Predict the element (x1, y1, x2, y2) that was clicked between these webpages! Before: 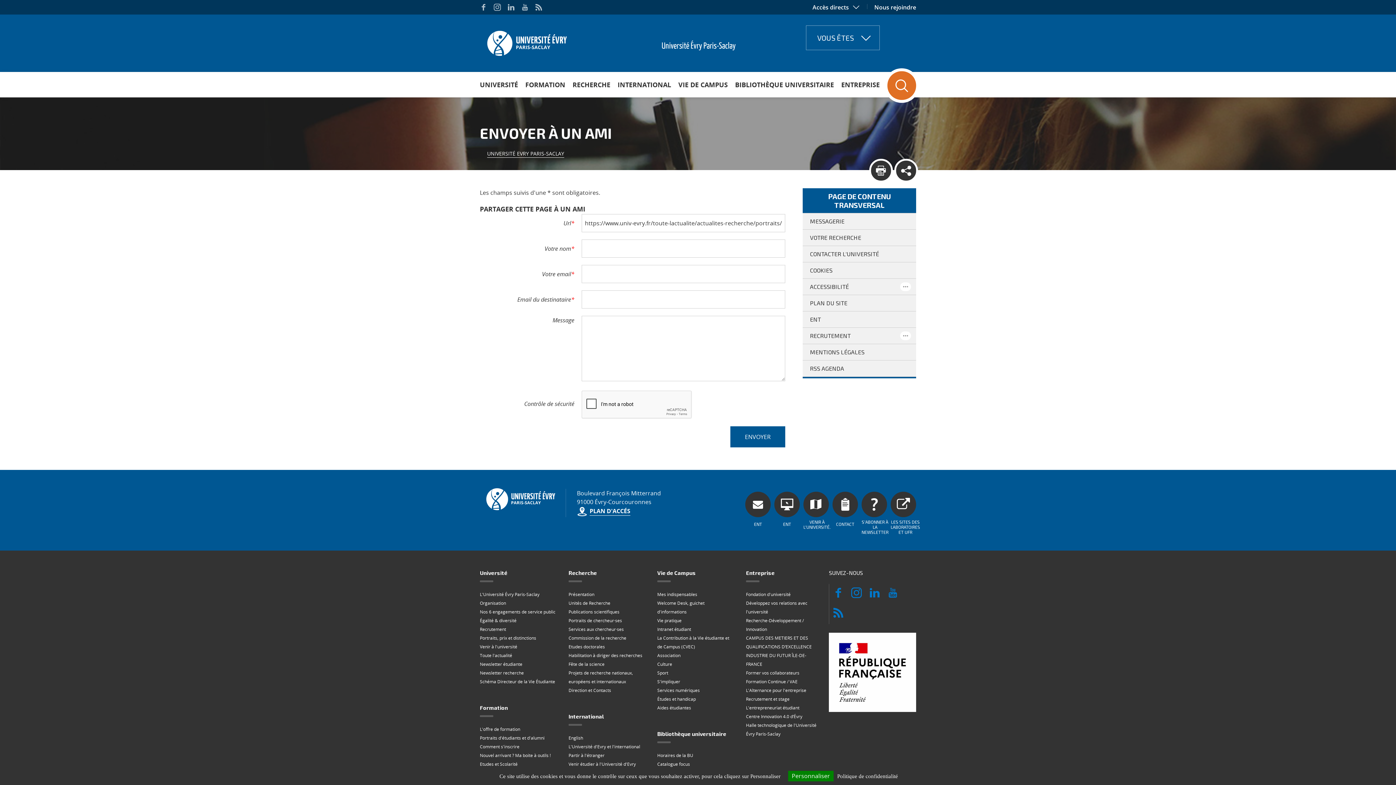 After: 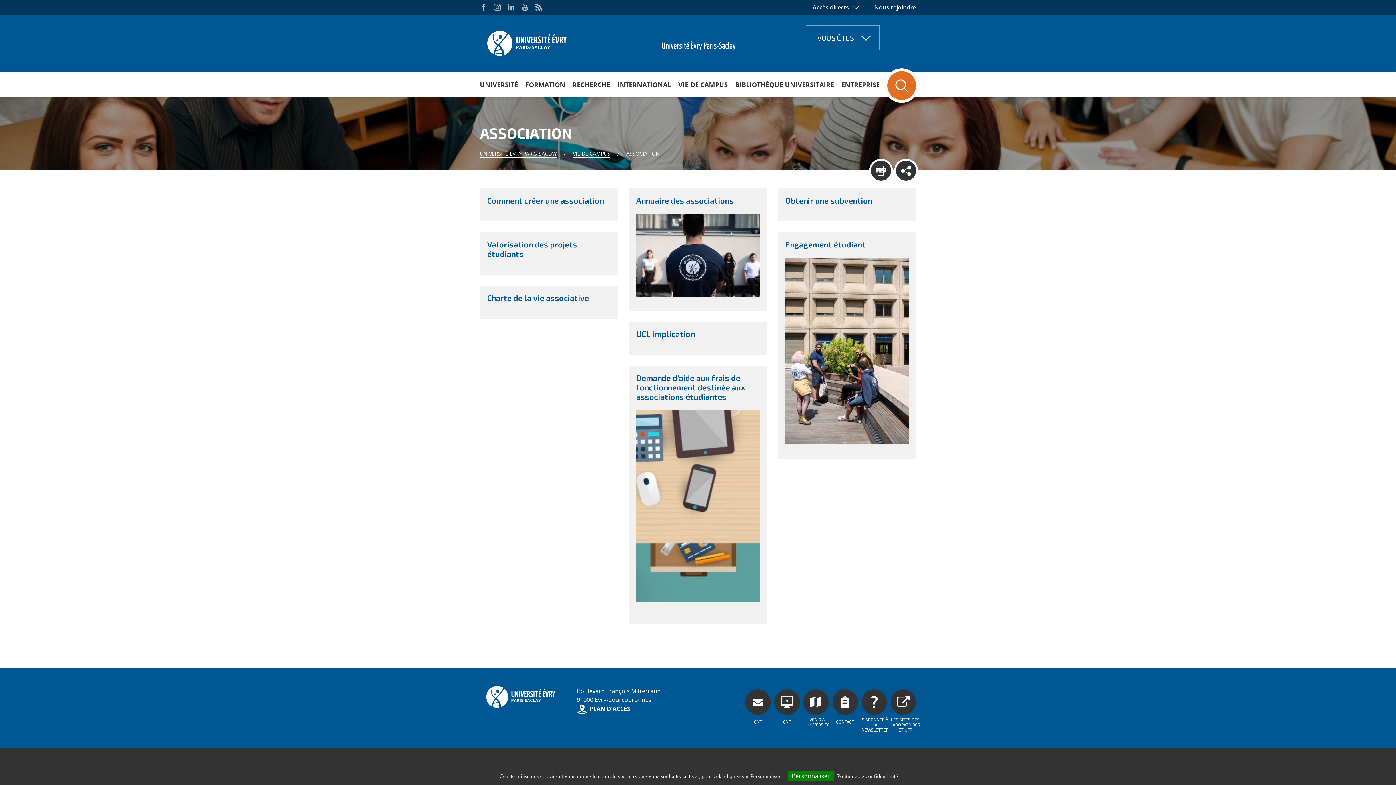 Action: bbox: (657, 652, 680, 659) label: Association